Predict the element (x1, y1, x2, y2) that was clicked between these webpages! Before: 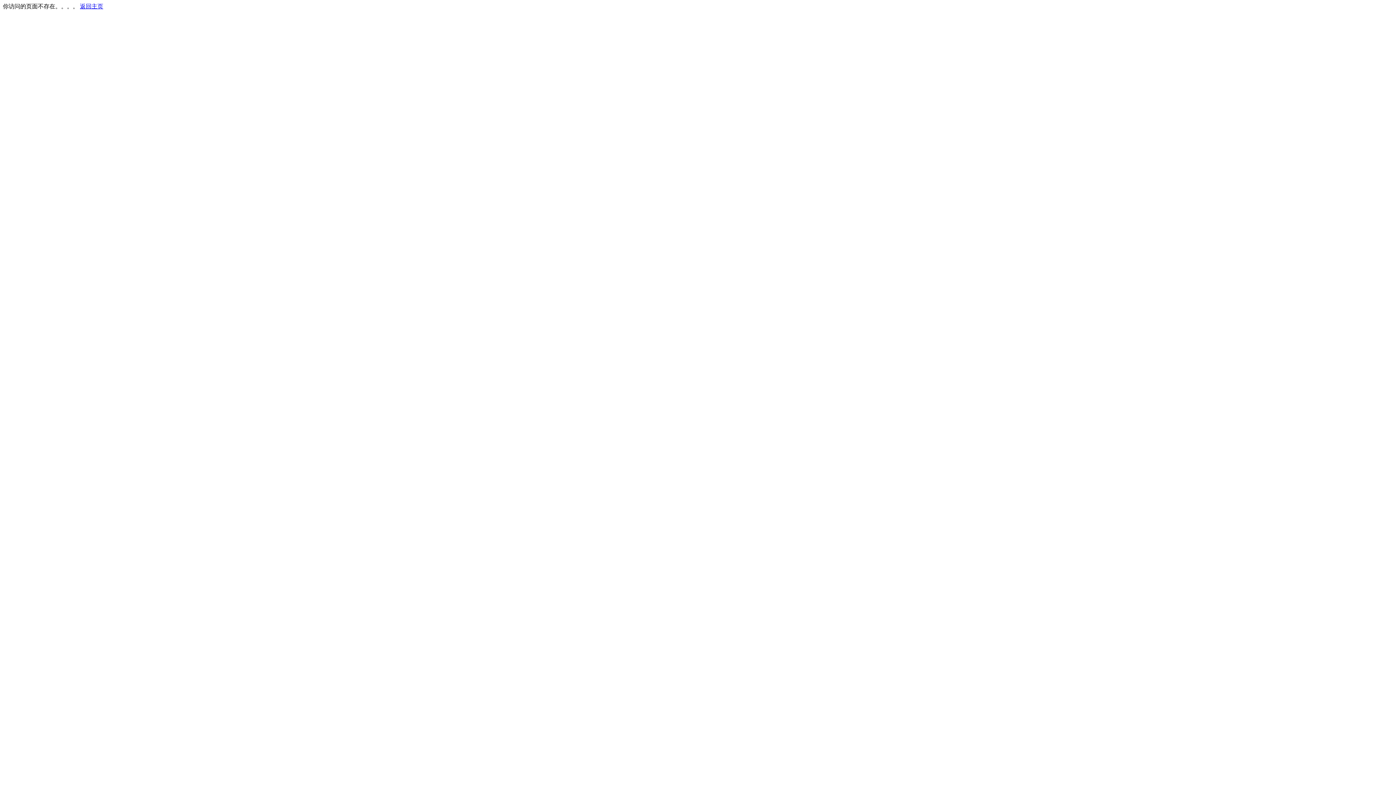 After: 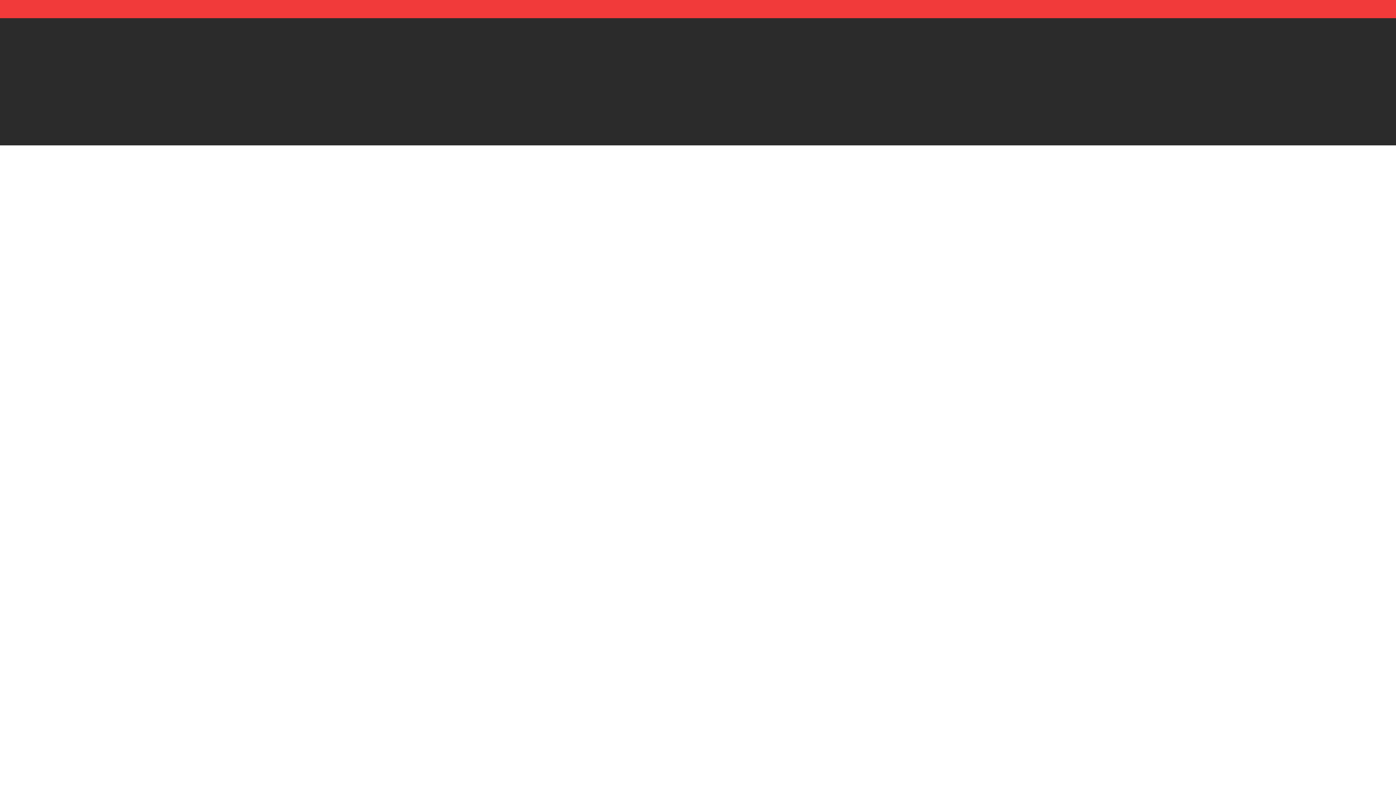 Action: label: 返回主页 bbox: (80, 3, 103, 9)